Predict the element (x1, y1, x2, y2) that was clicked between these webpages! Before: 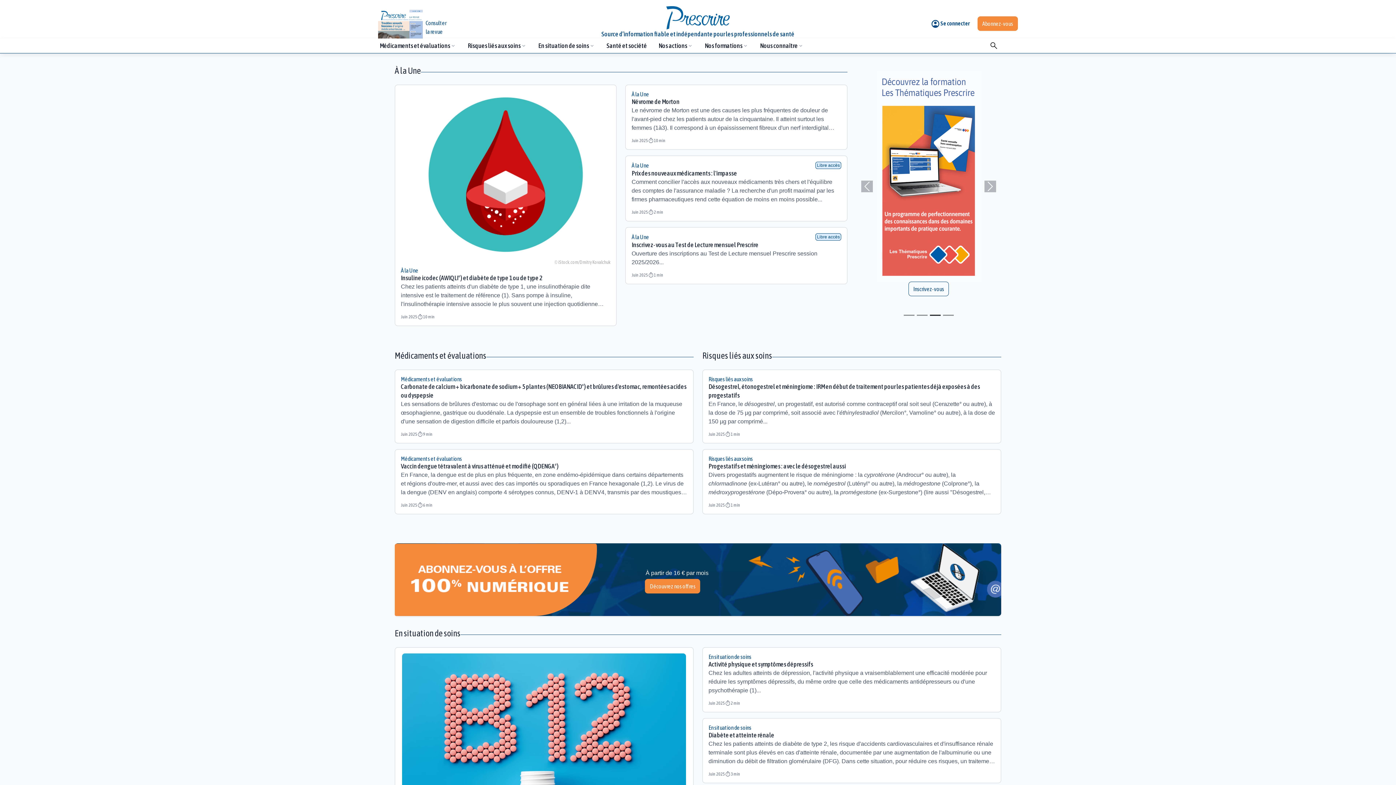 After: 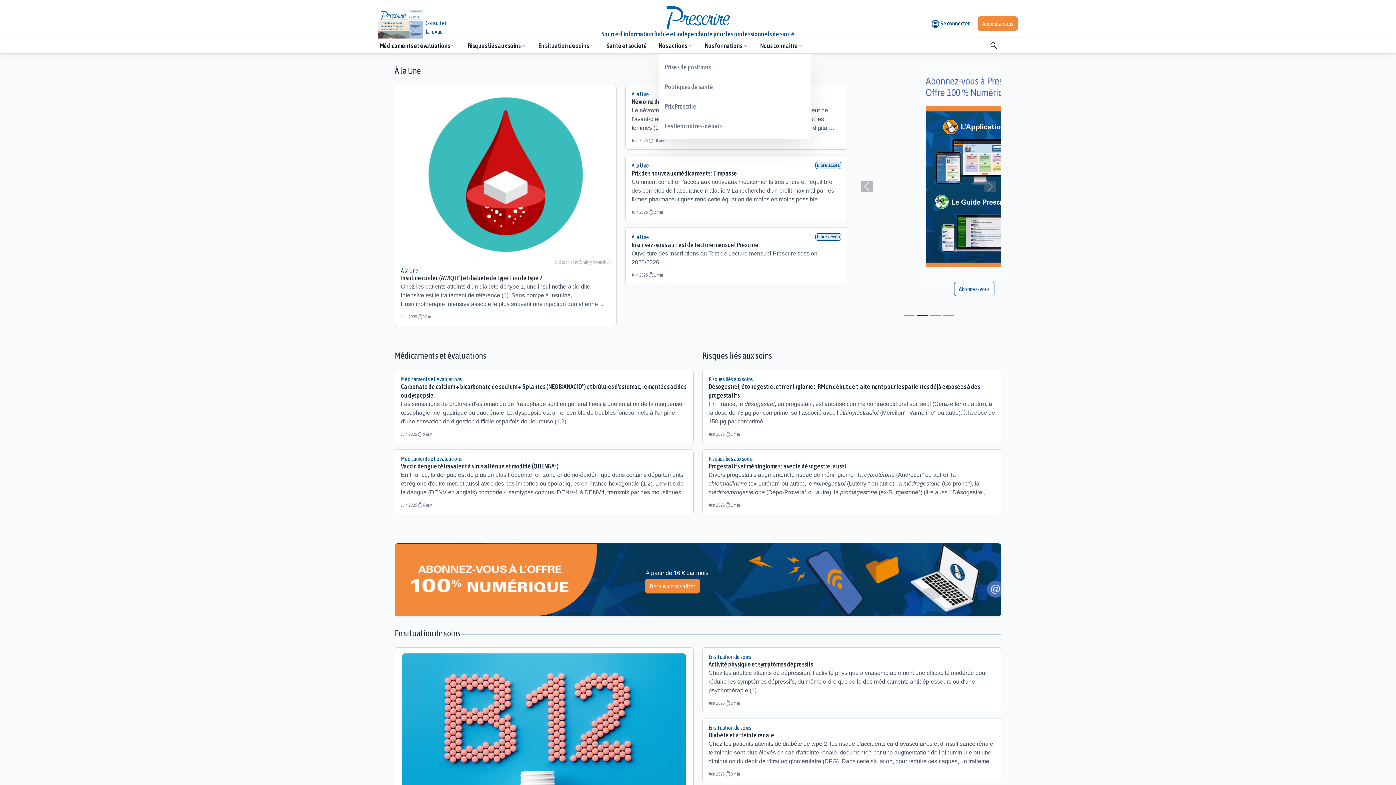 Action: bbox: (658, 41, 693, 50) label: Nos actions
keyboard_arrow_down